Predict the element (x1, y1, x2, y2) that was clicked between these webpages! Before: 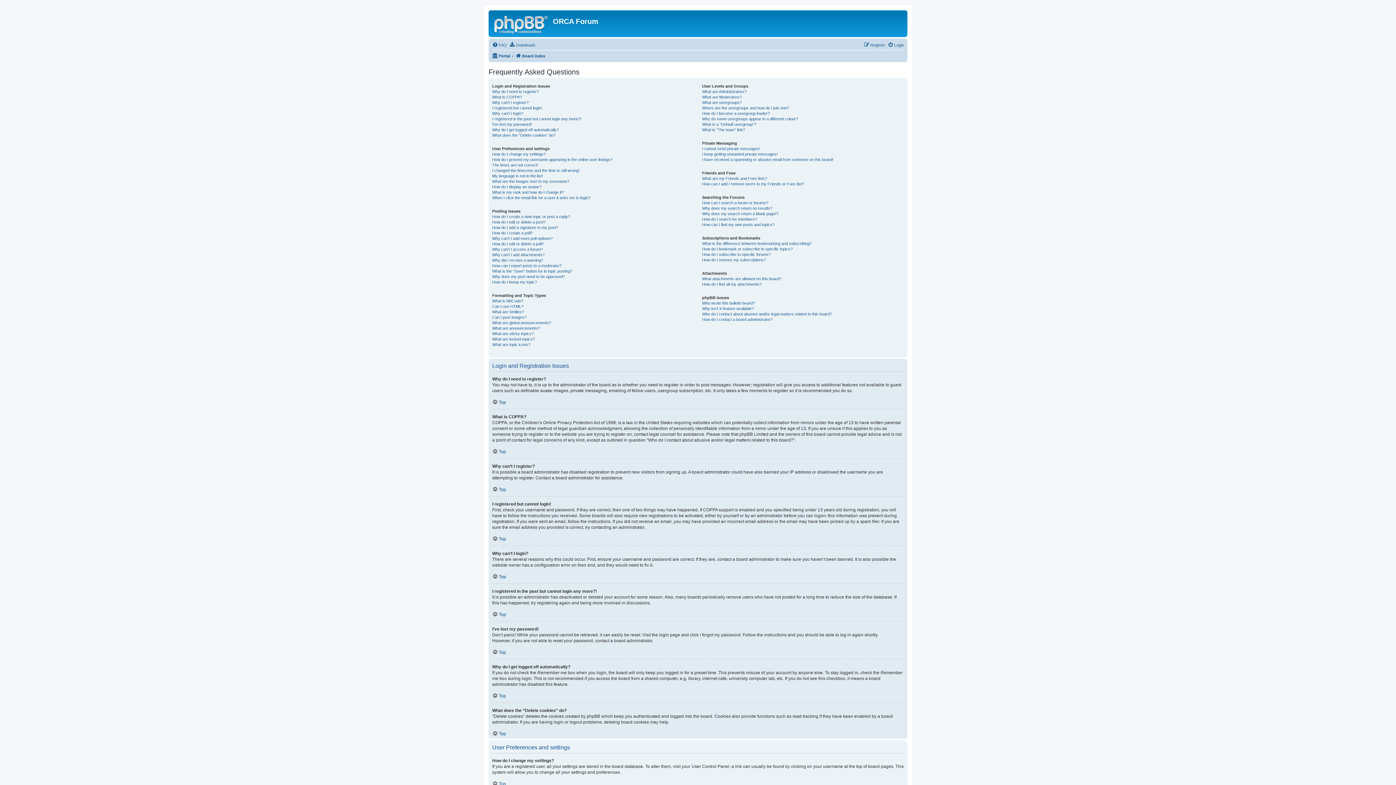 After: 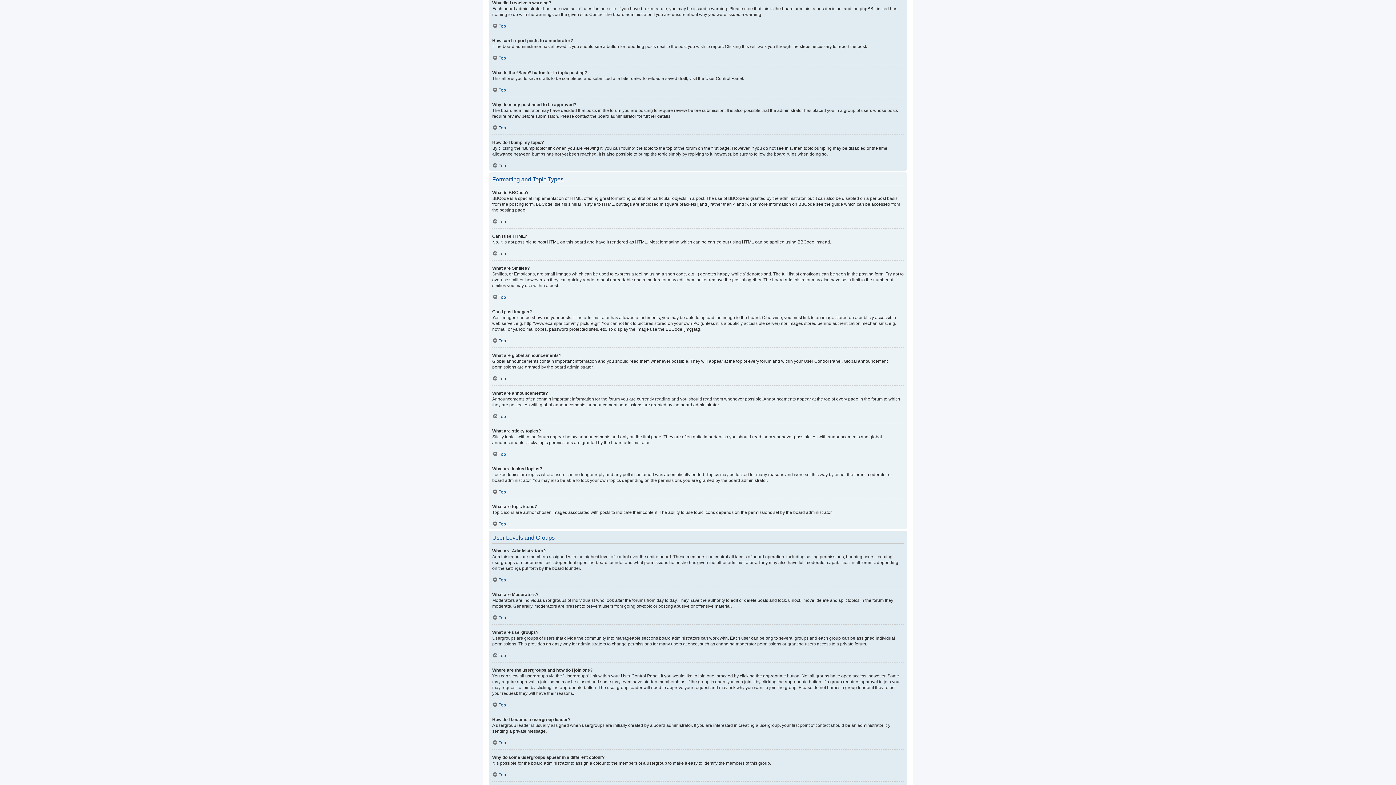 Action: label: Why did I receive a warning? bbox: (492, 257, 543, 263)